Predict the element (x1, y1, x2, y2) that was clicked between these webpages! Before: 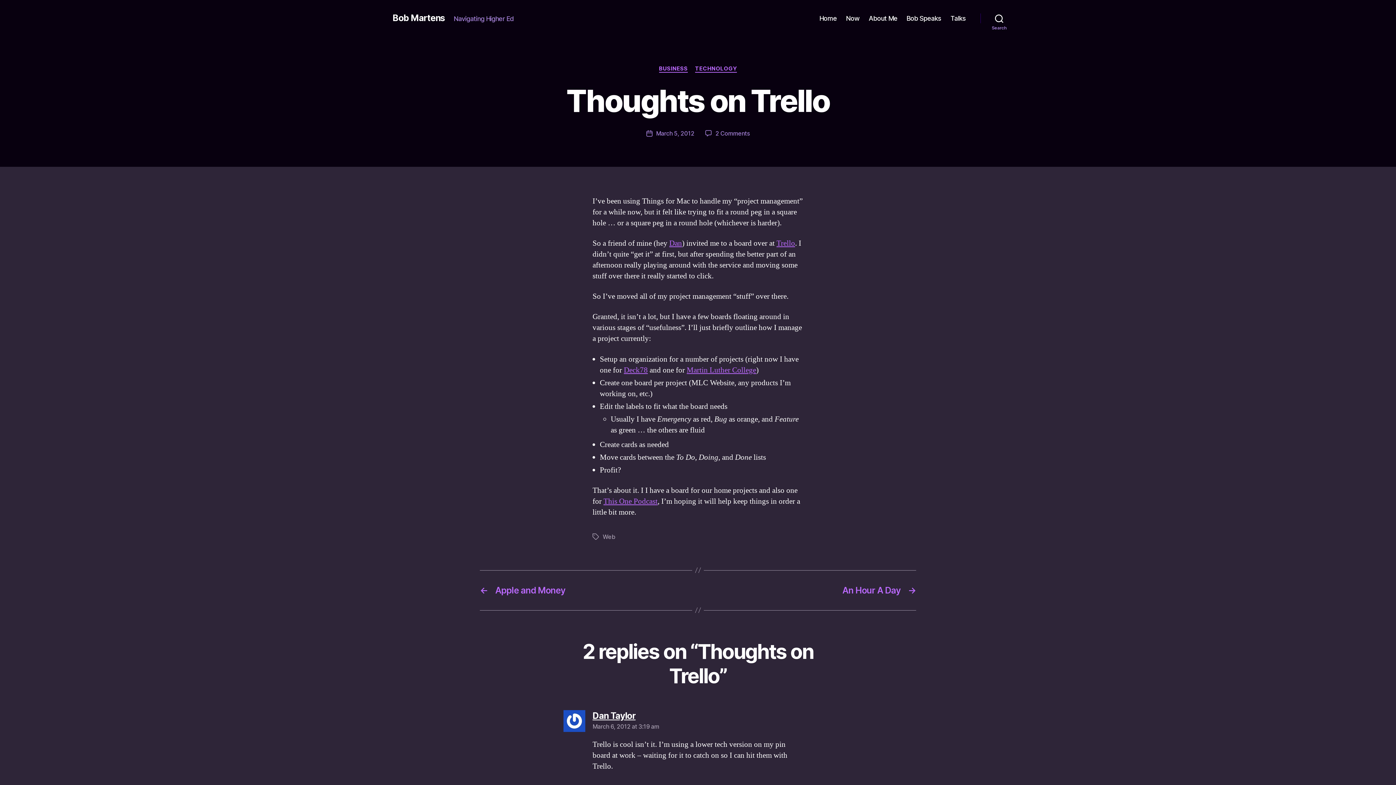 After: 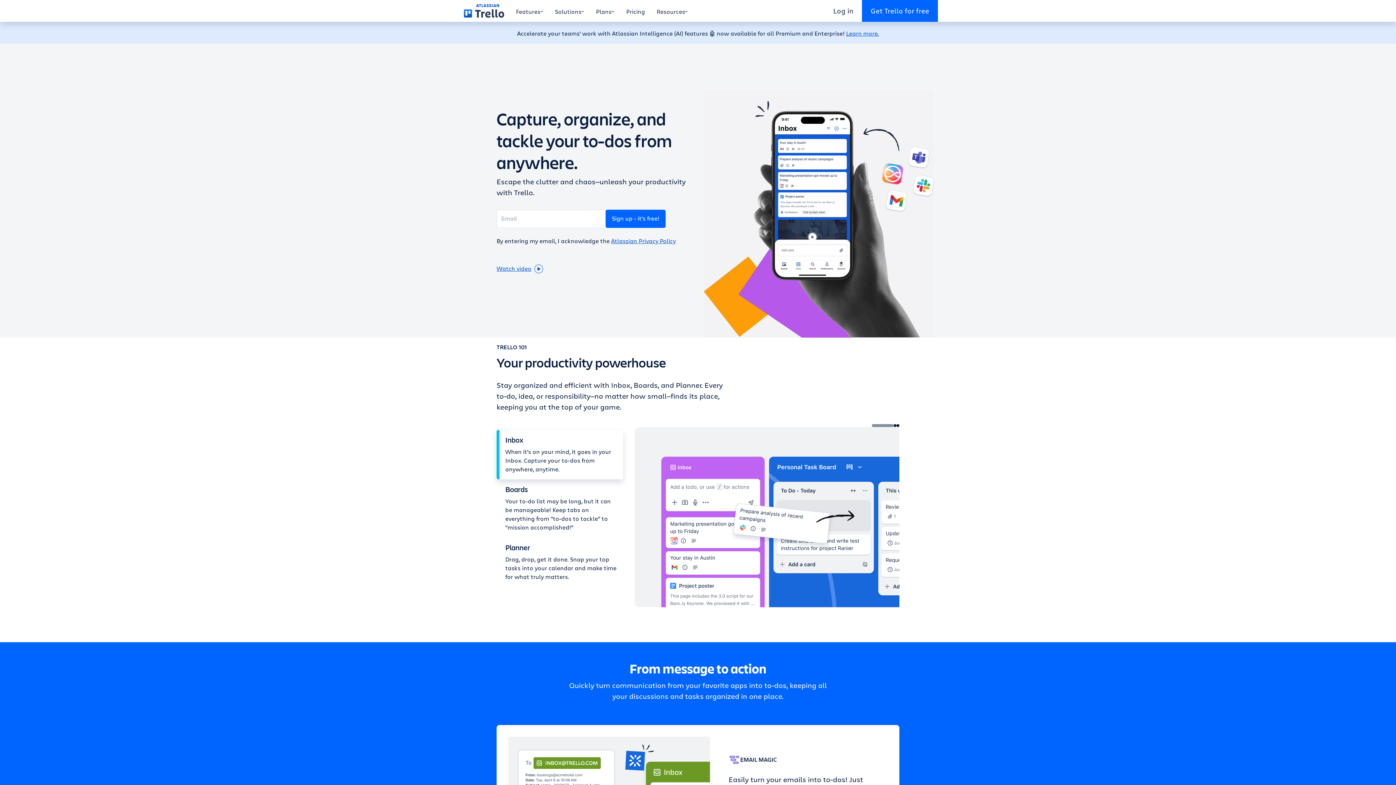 Action: label: Trello bbox: (776, 238, 795, 248)